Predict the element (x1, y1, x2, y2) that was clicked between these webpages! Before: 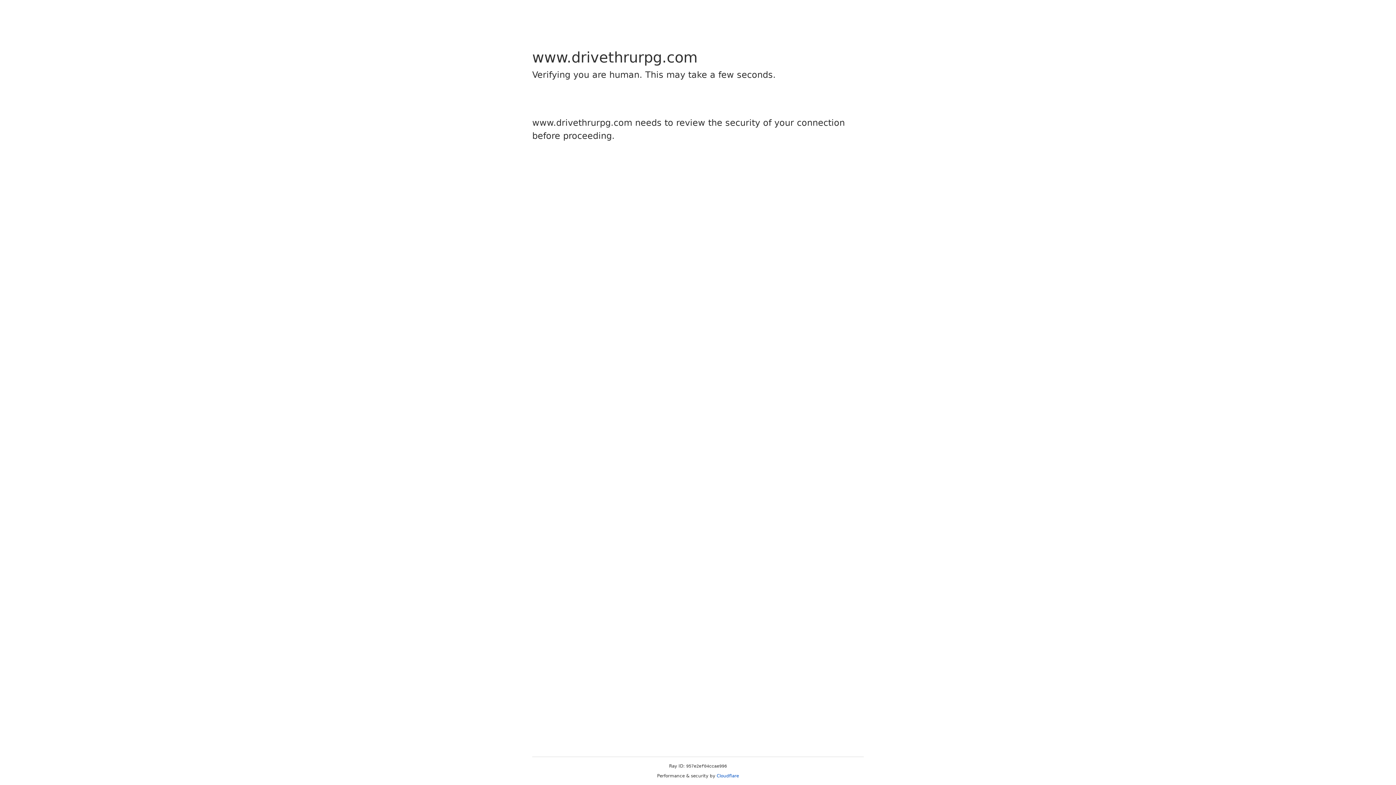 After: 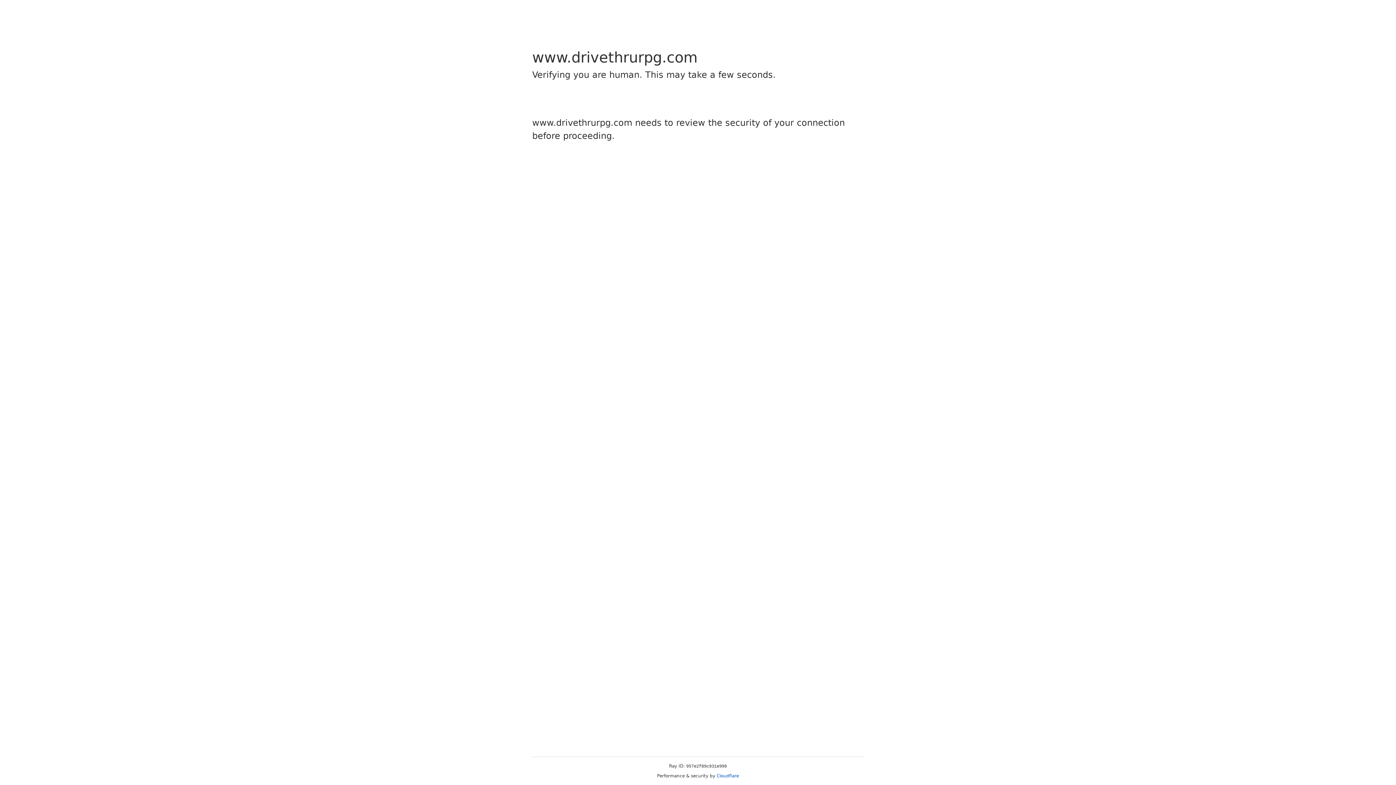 Action: label: Cloudflare bbox: (716, 773, 739, 778)